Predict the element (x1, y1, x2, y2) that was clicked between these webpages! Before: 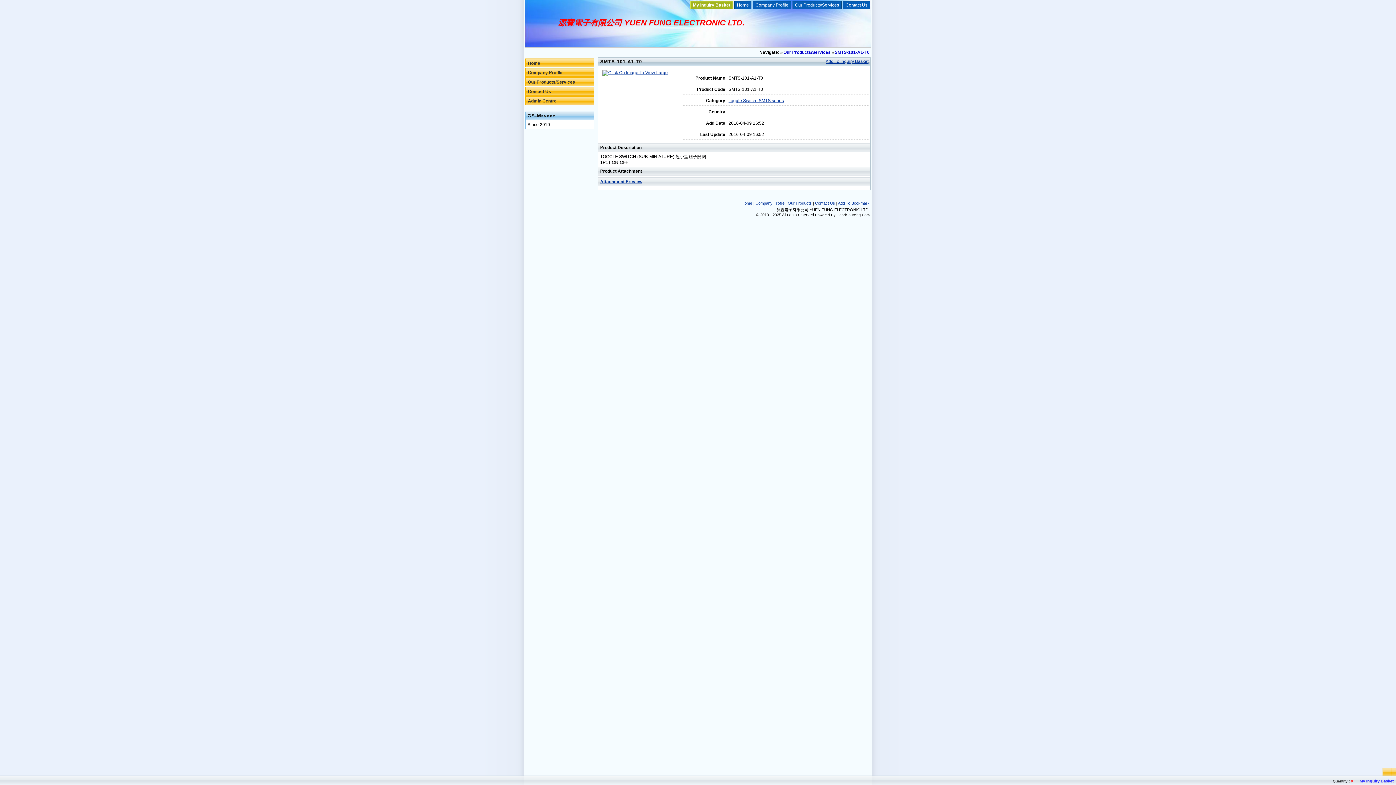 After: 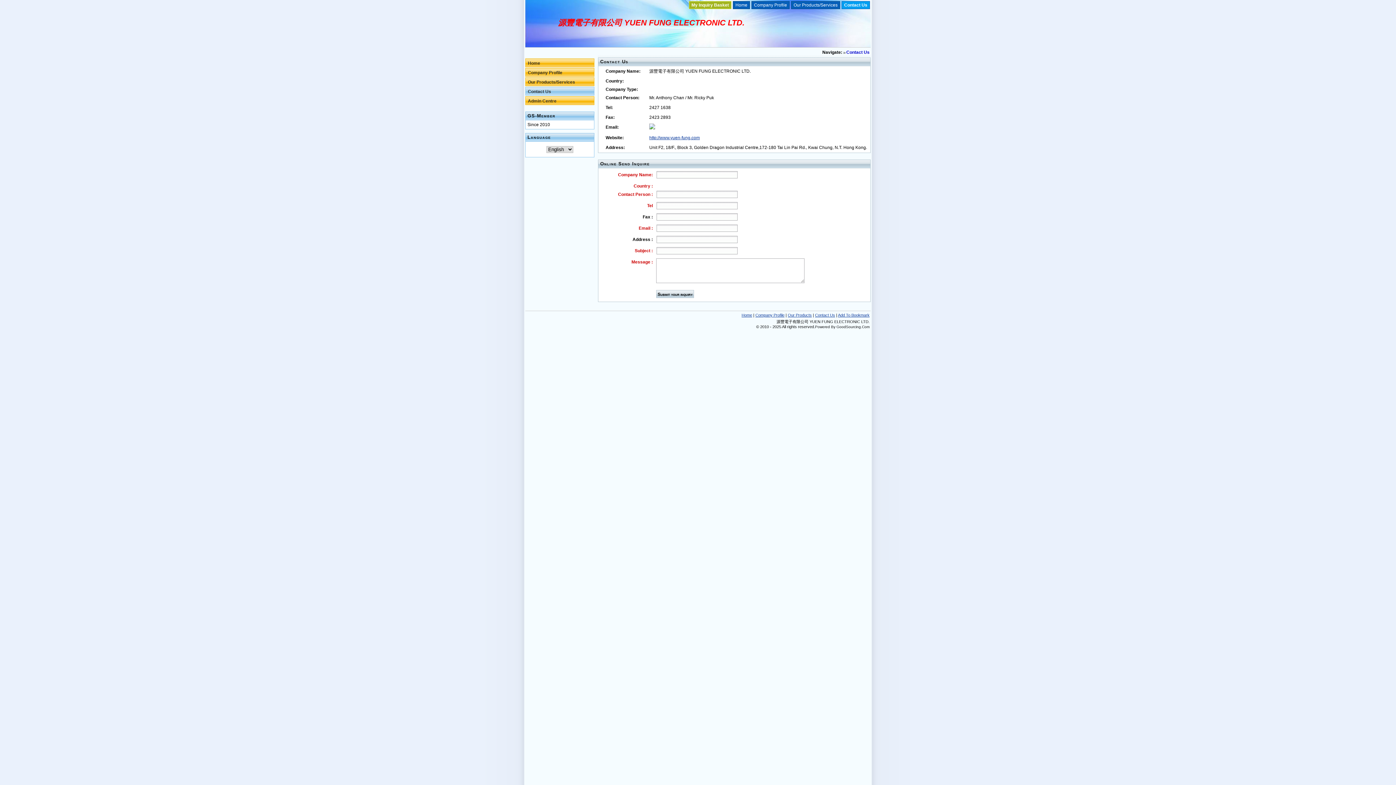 Action: label: Contact Us bbox: (525, 86, 594, 95)